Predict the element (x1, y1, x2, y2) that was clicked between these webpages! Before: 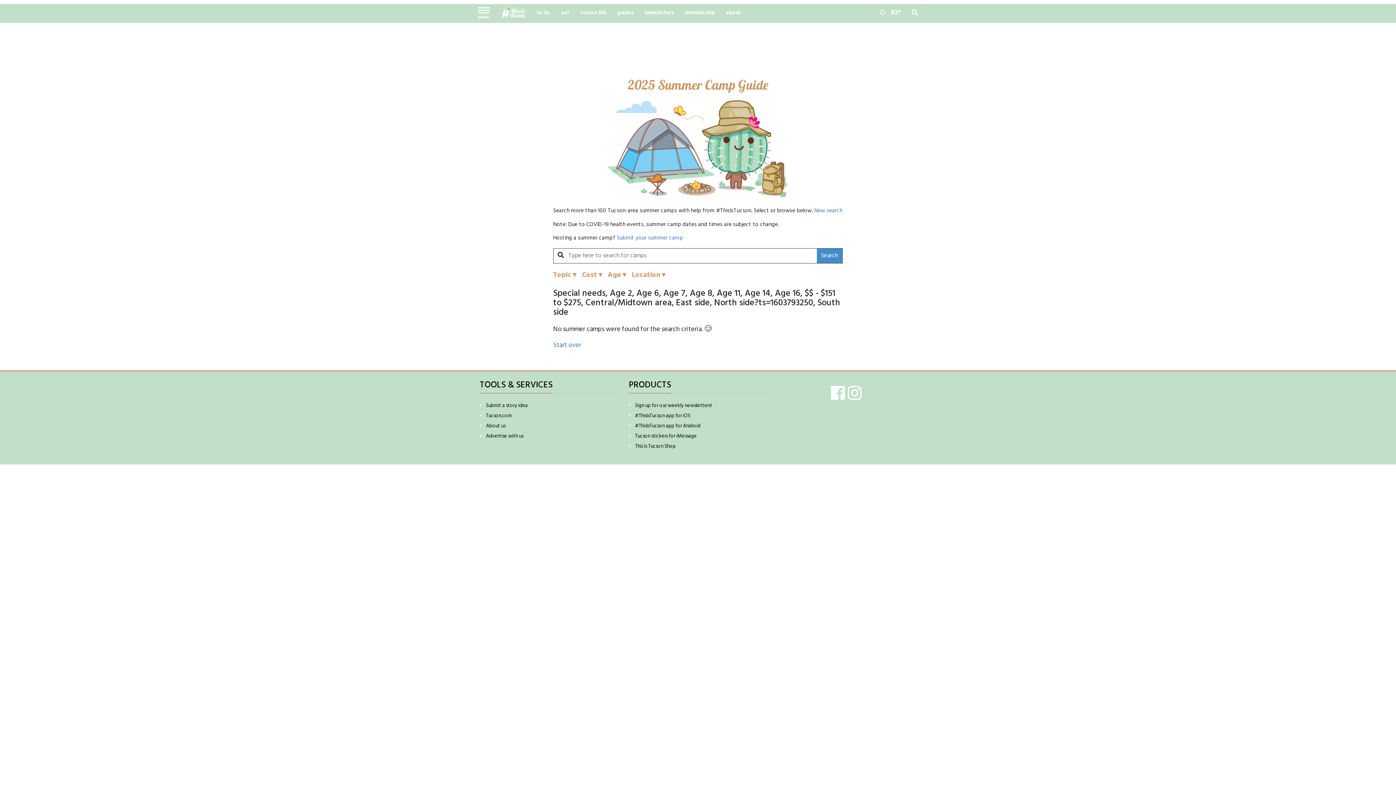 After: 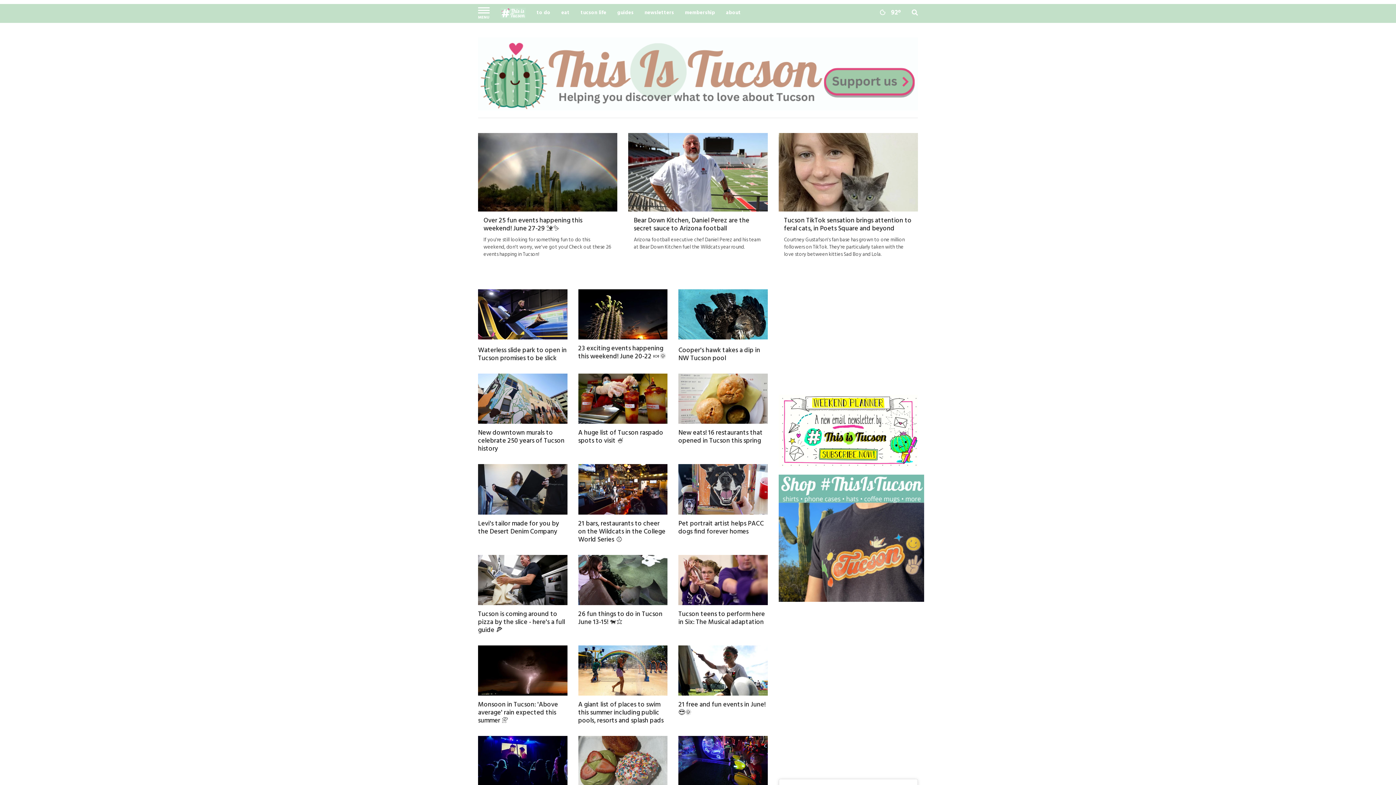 Action: bbox: (500, 7, 525, 18)